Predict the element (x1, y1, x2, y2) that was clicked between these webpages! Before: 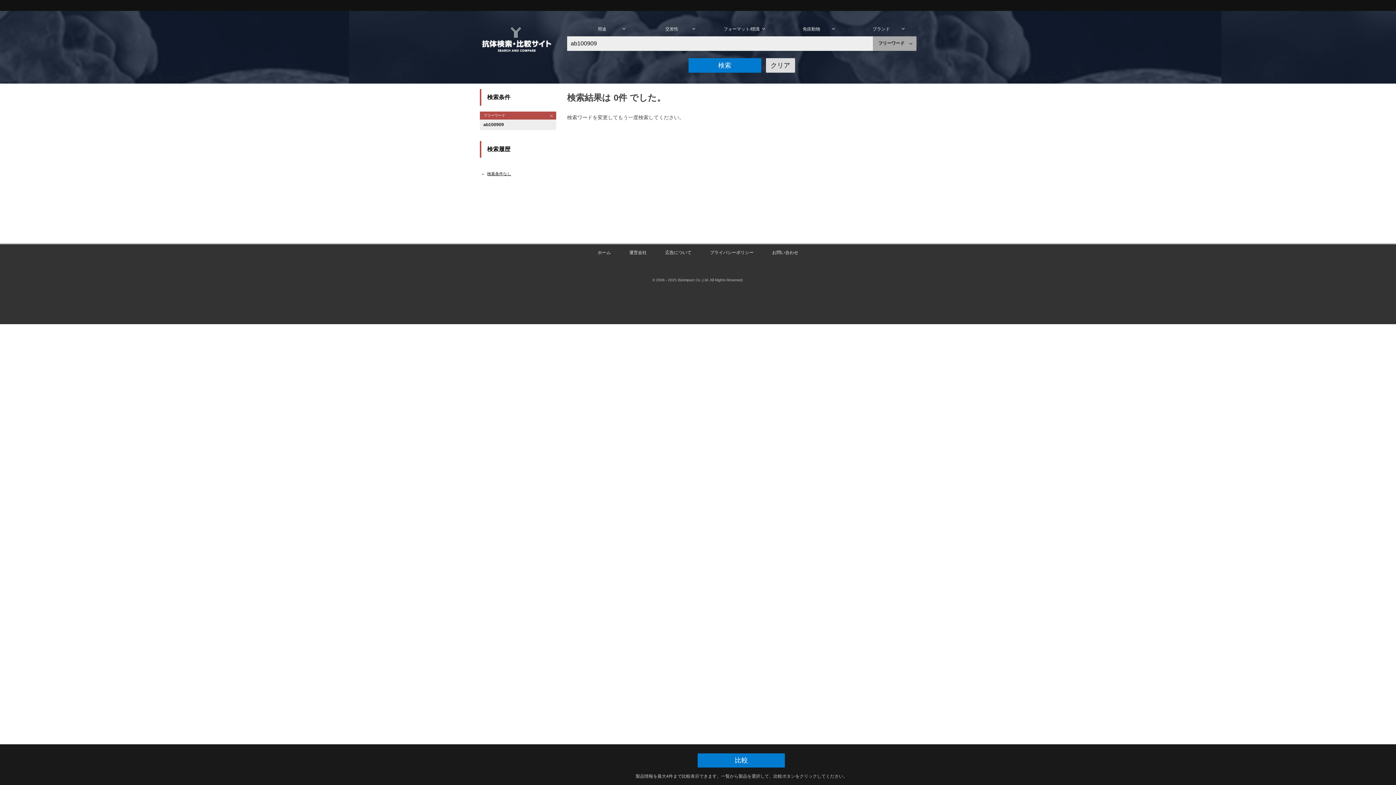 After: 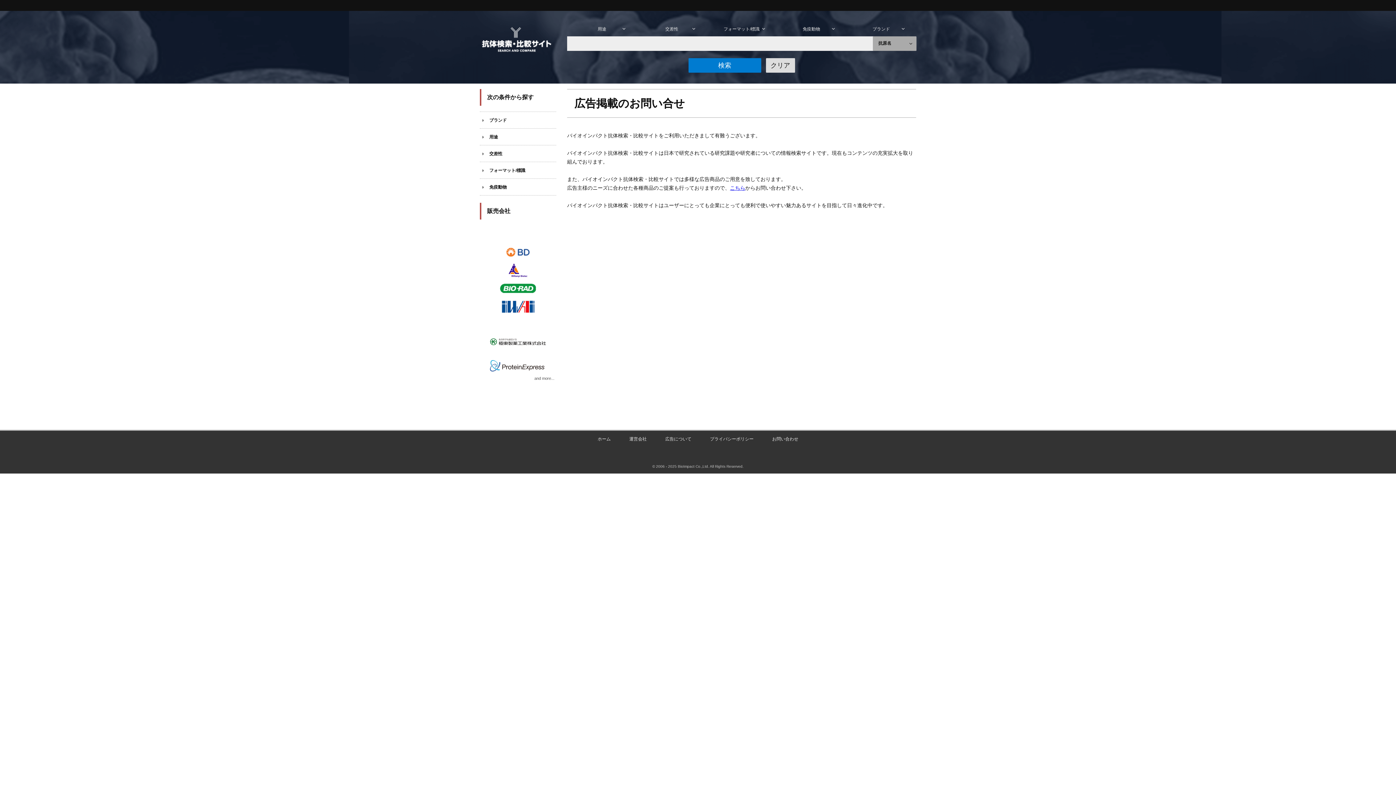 Action: label: 広告について bbox: (665, 250, 691, 255)